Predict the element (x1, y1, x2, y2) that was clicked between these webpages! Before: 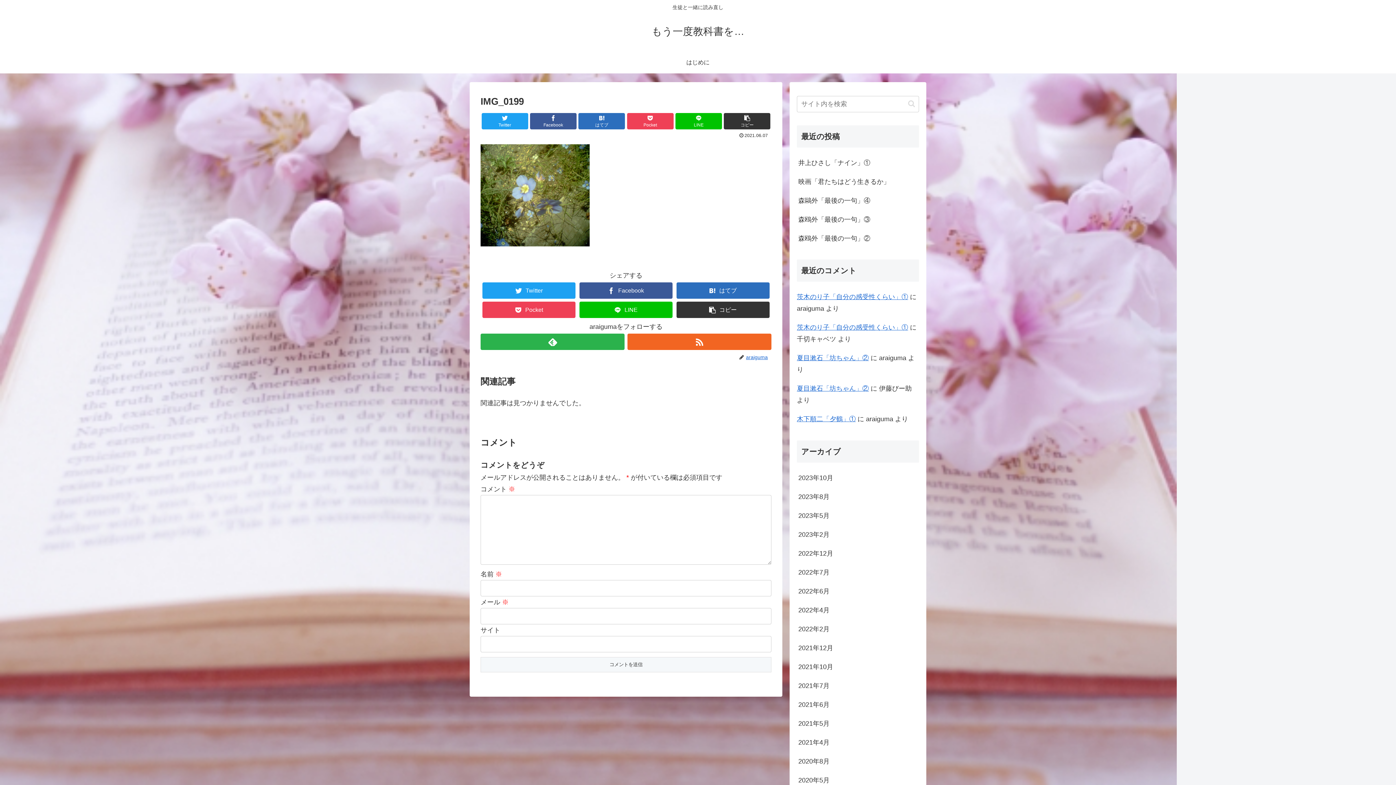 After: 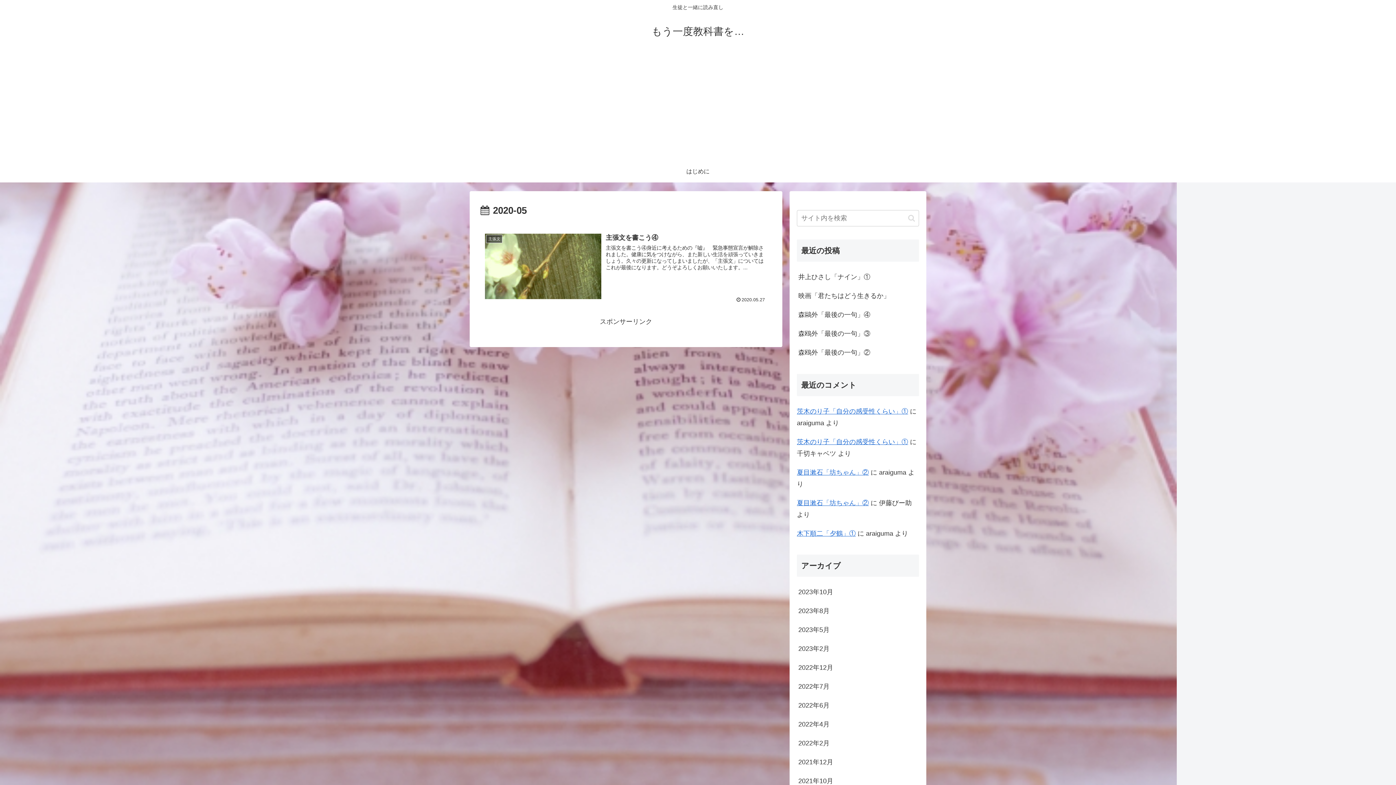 Action: label: 2020年5月 bbox: (797, 771, 919, 790)